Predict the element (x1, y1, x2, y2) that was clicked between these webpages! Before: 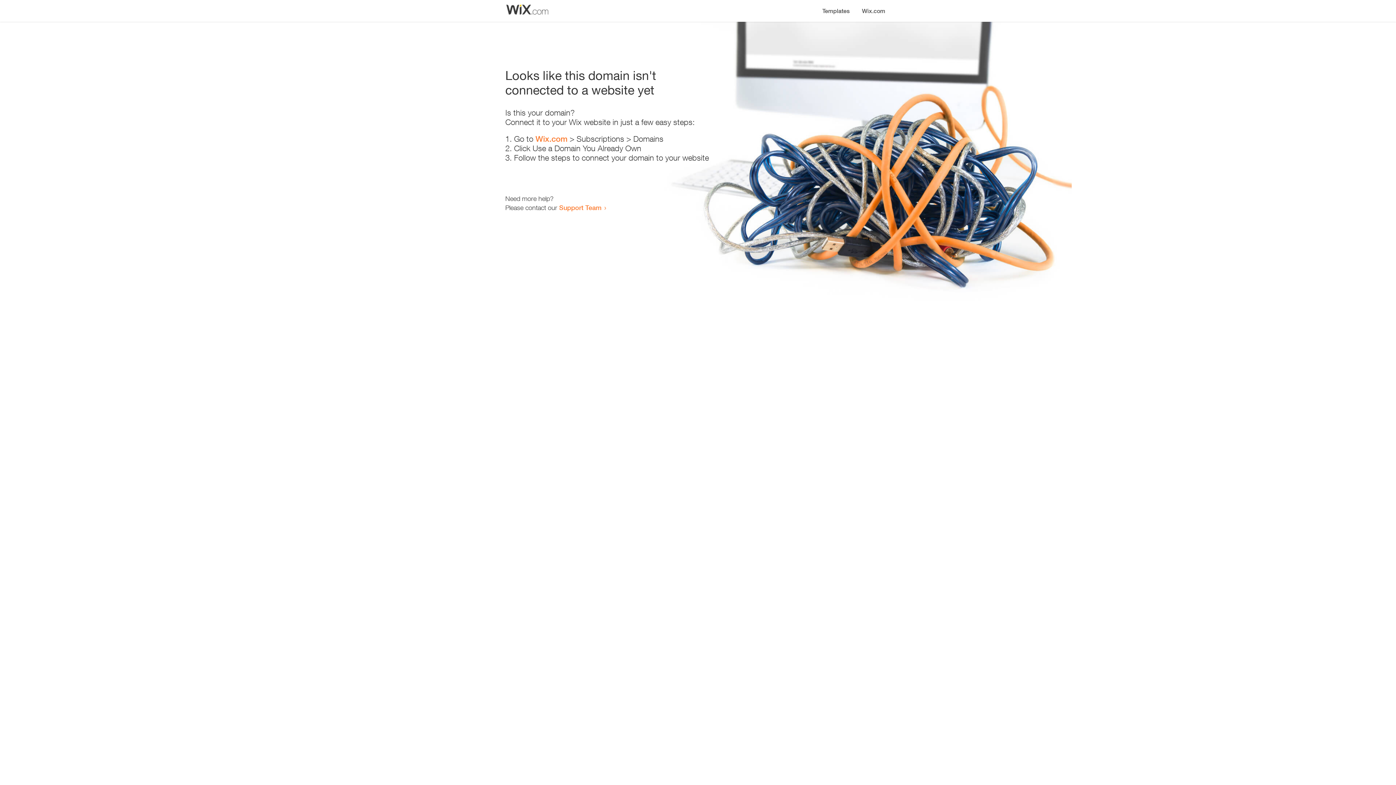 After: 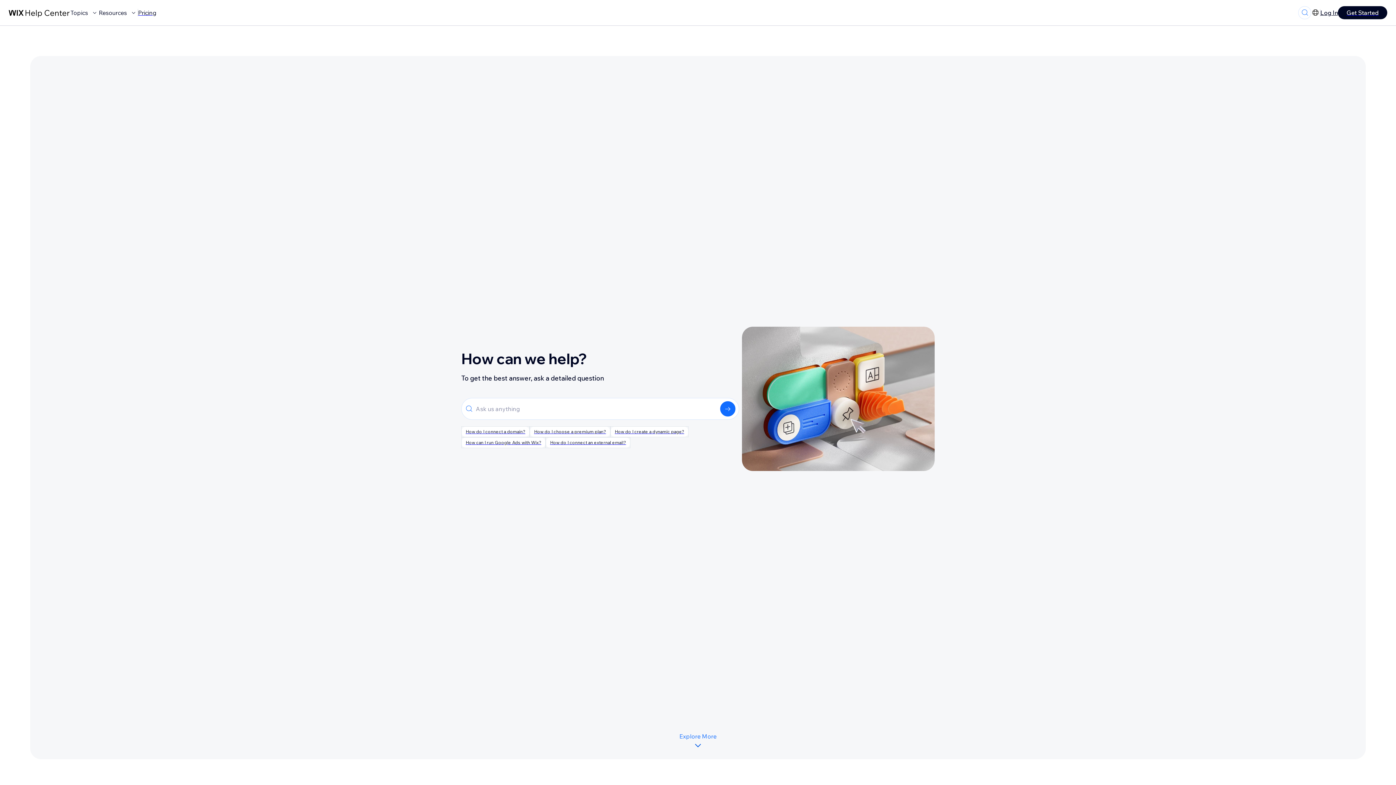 Action: bbox: (559, 203, 601, 211) label: Support Team